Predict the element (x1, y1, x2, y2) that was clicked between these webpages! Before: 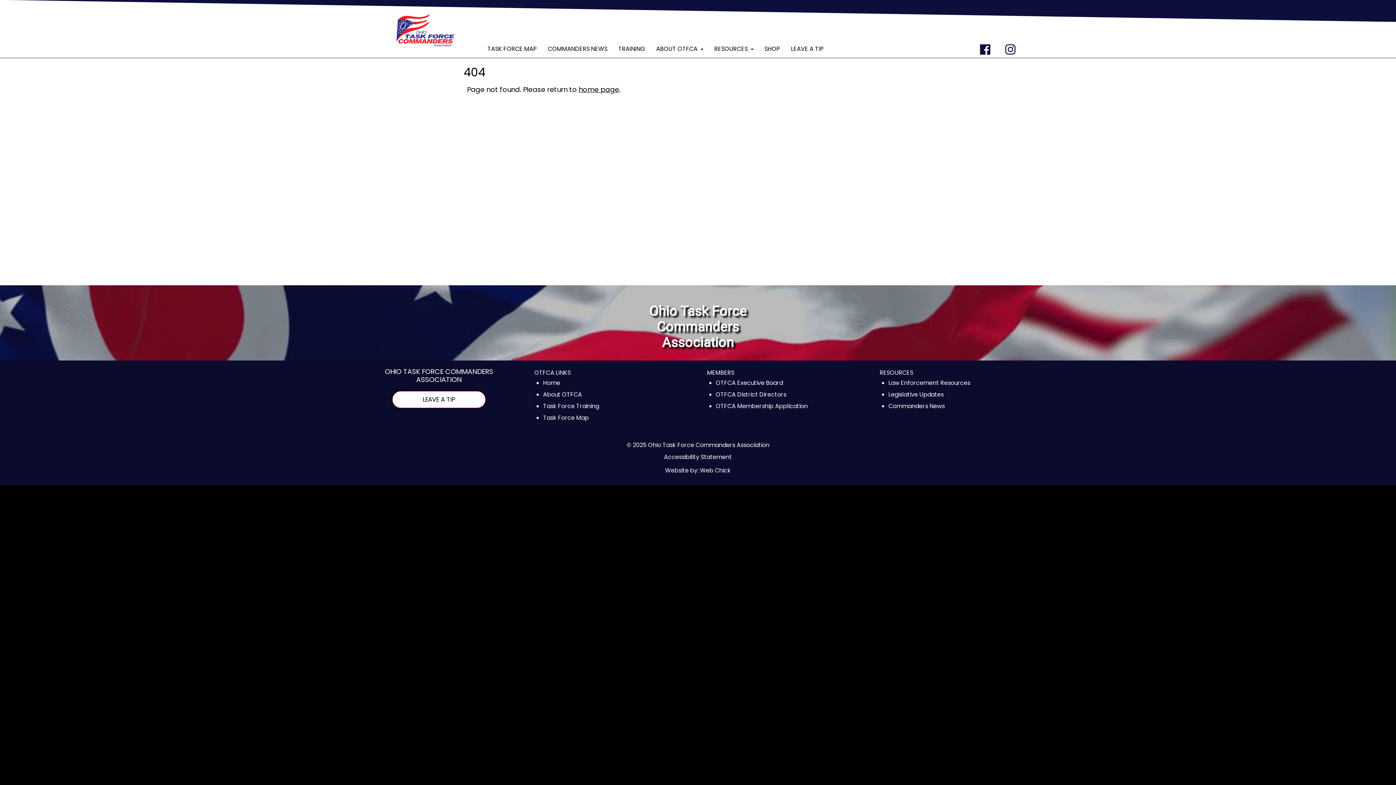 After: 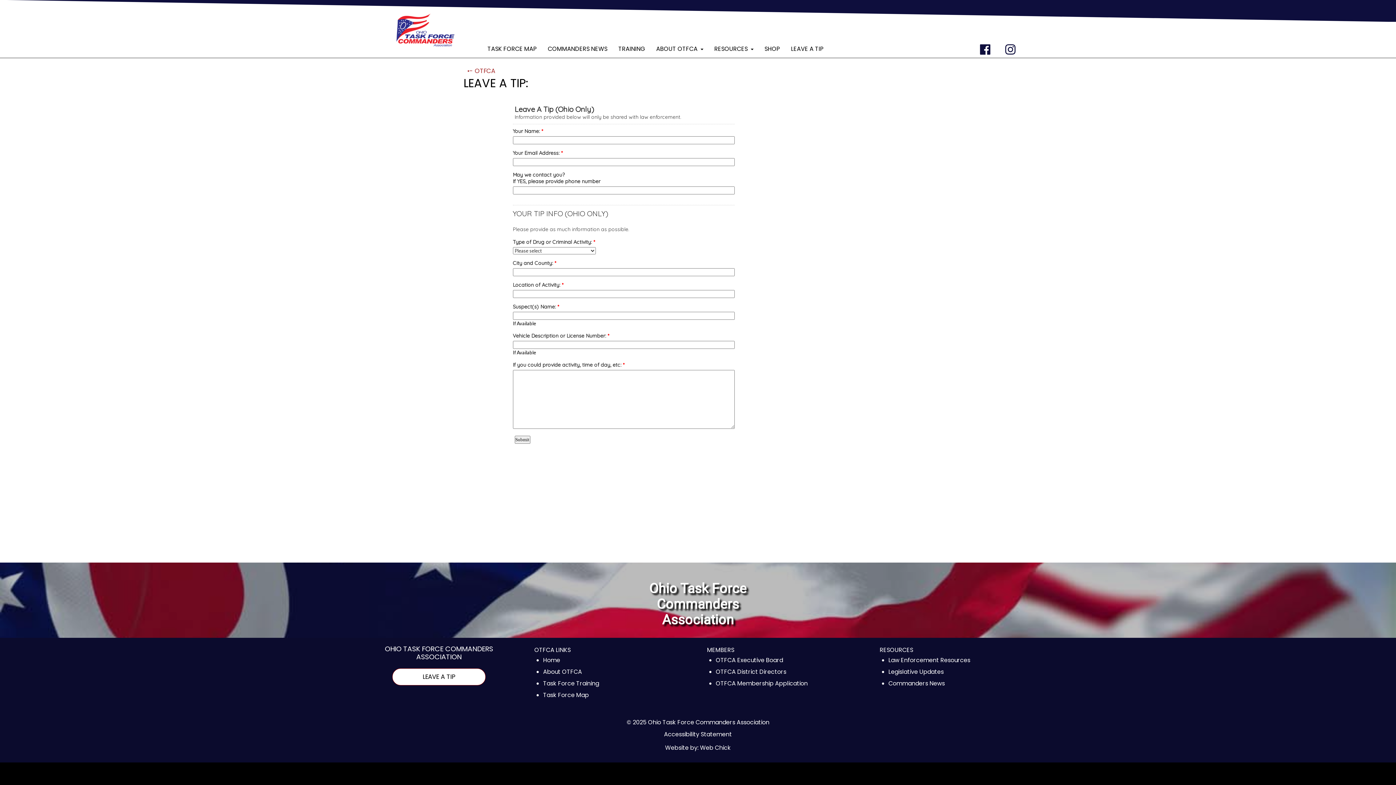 Action: bbox: (785, 41, 829, 56) label: LEAVE A TIP